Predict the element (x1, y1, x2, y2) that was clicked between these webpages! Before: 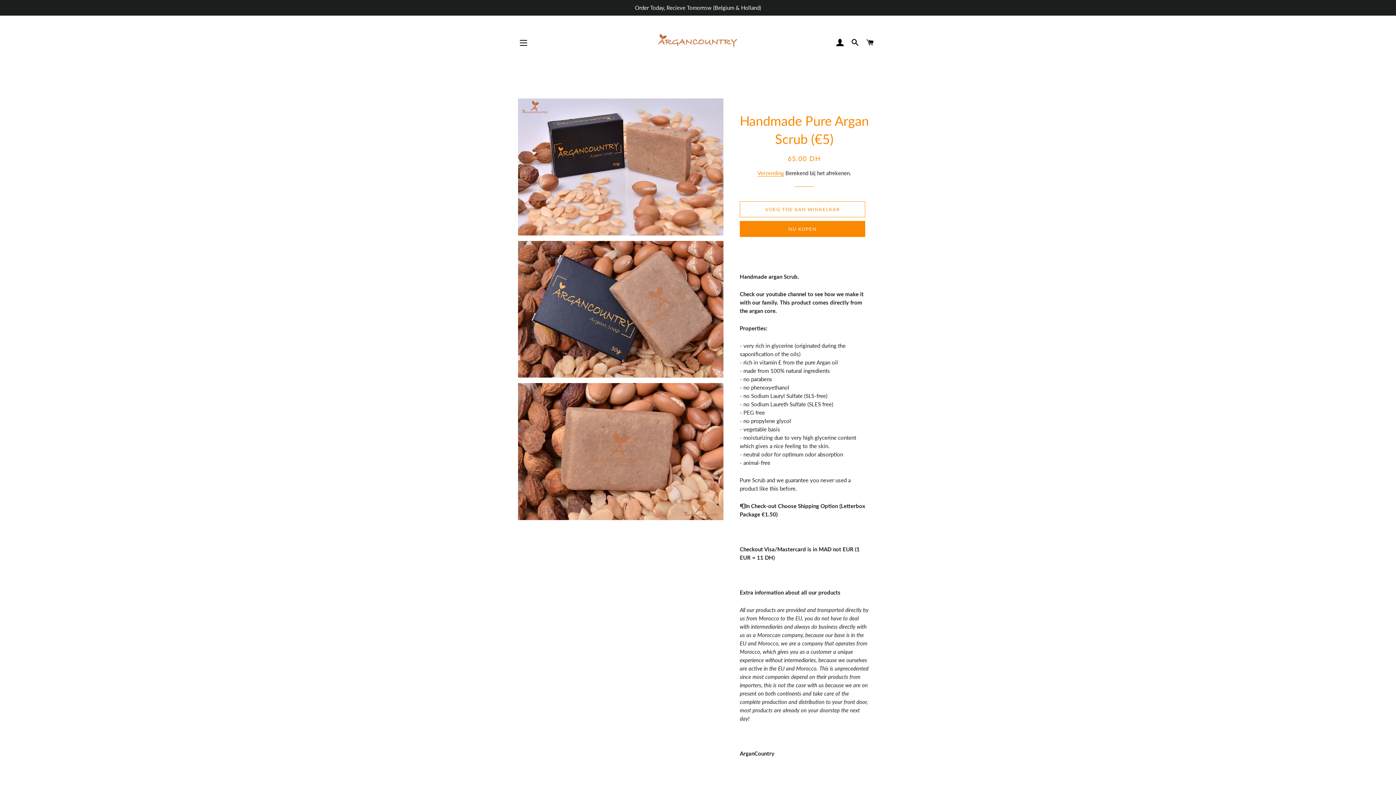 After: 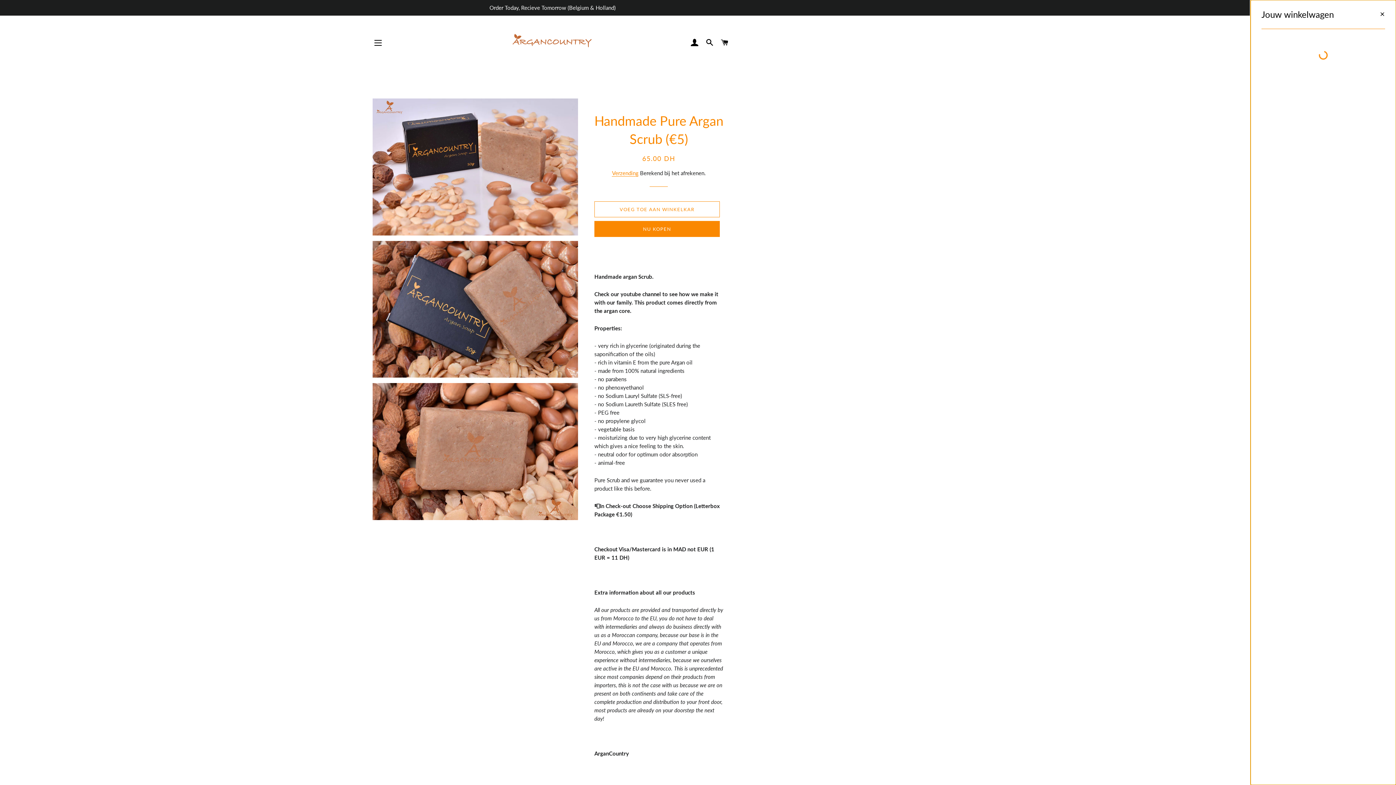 Action: bbox: (863, 31, 877, 53) label: WINKELWAGEN